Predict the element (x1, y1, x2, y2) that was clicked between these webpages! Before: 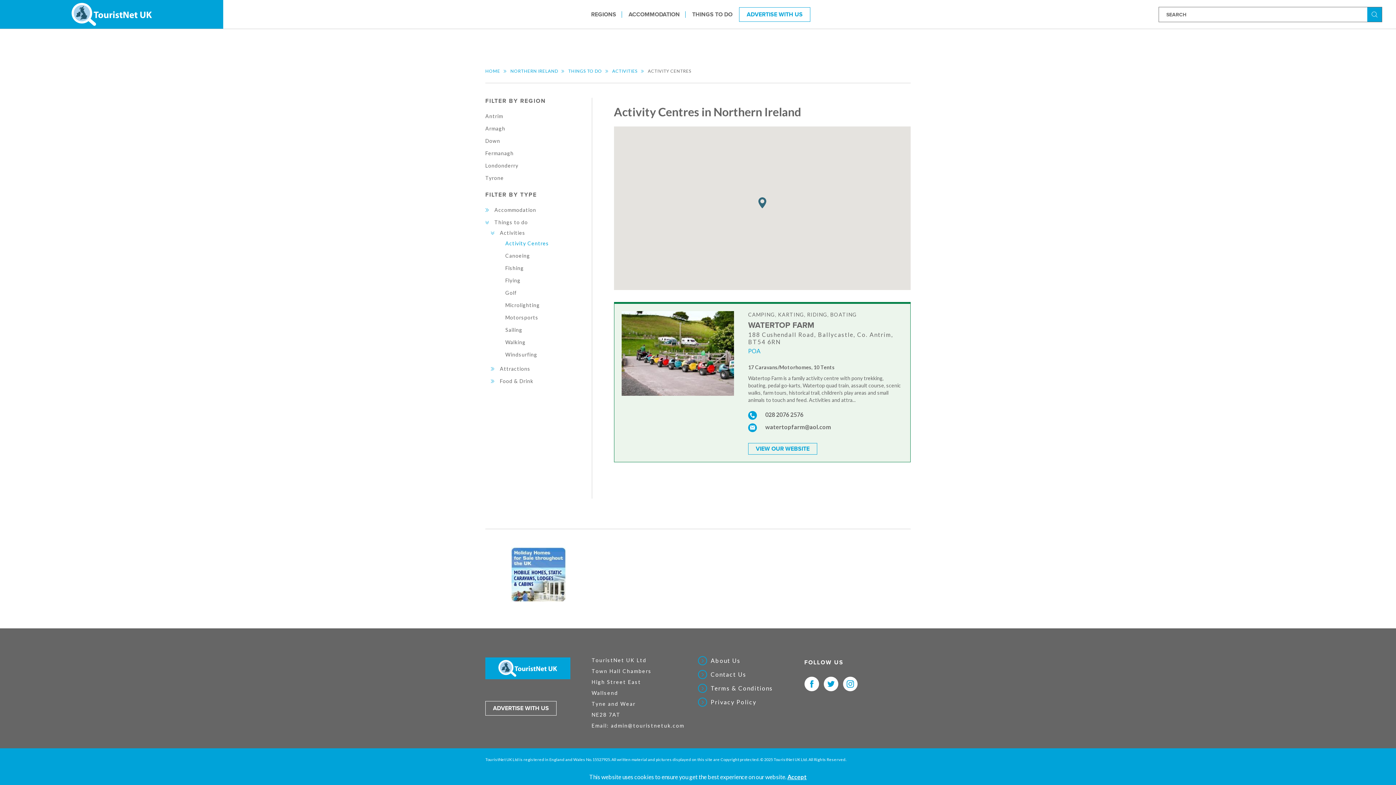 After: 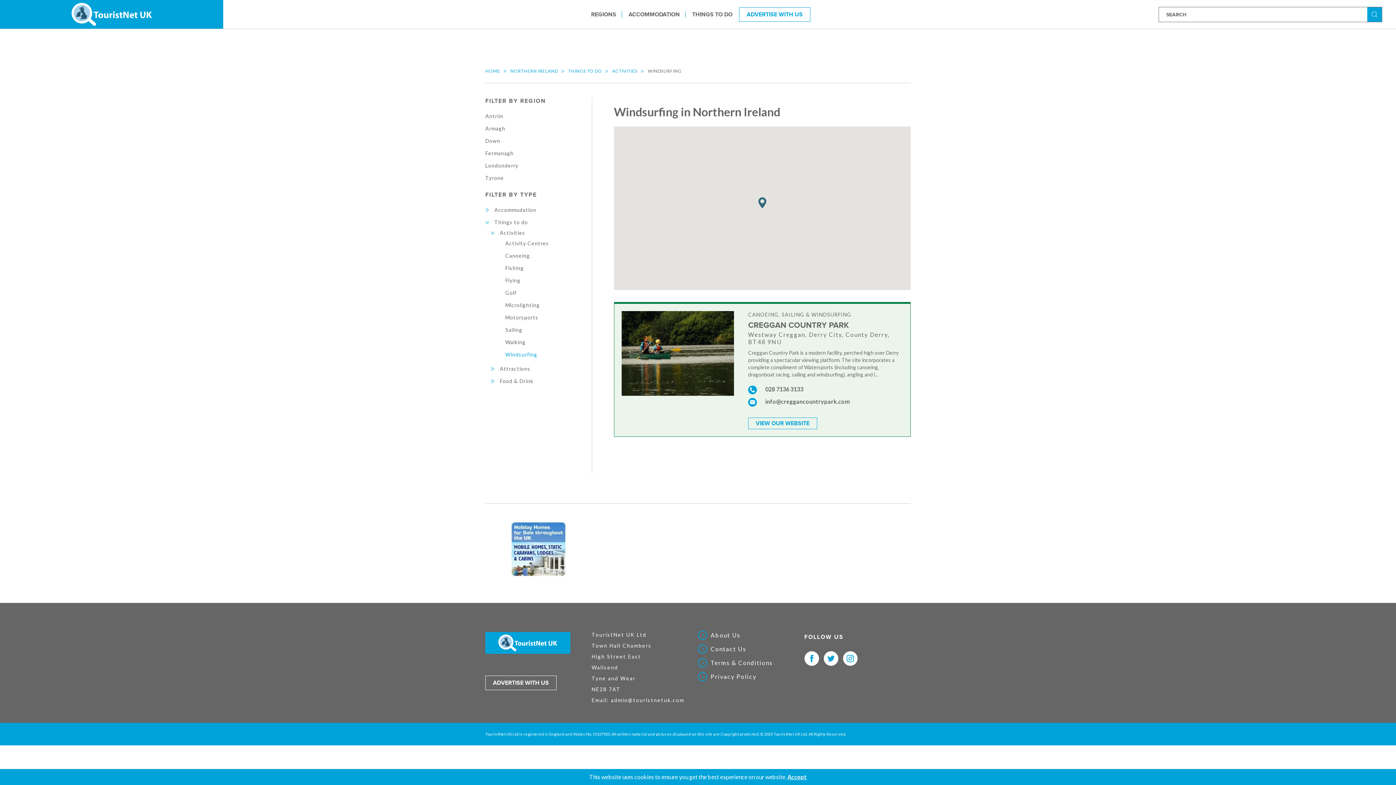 Action: label: Windsurfing bbox: (496, 351, 537, 357)